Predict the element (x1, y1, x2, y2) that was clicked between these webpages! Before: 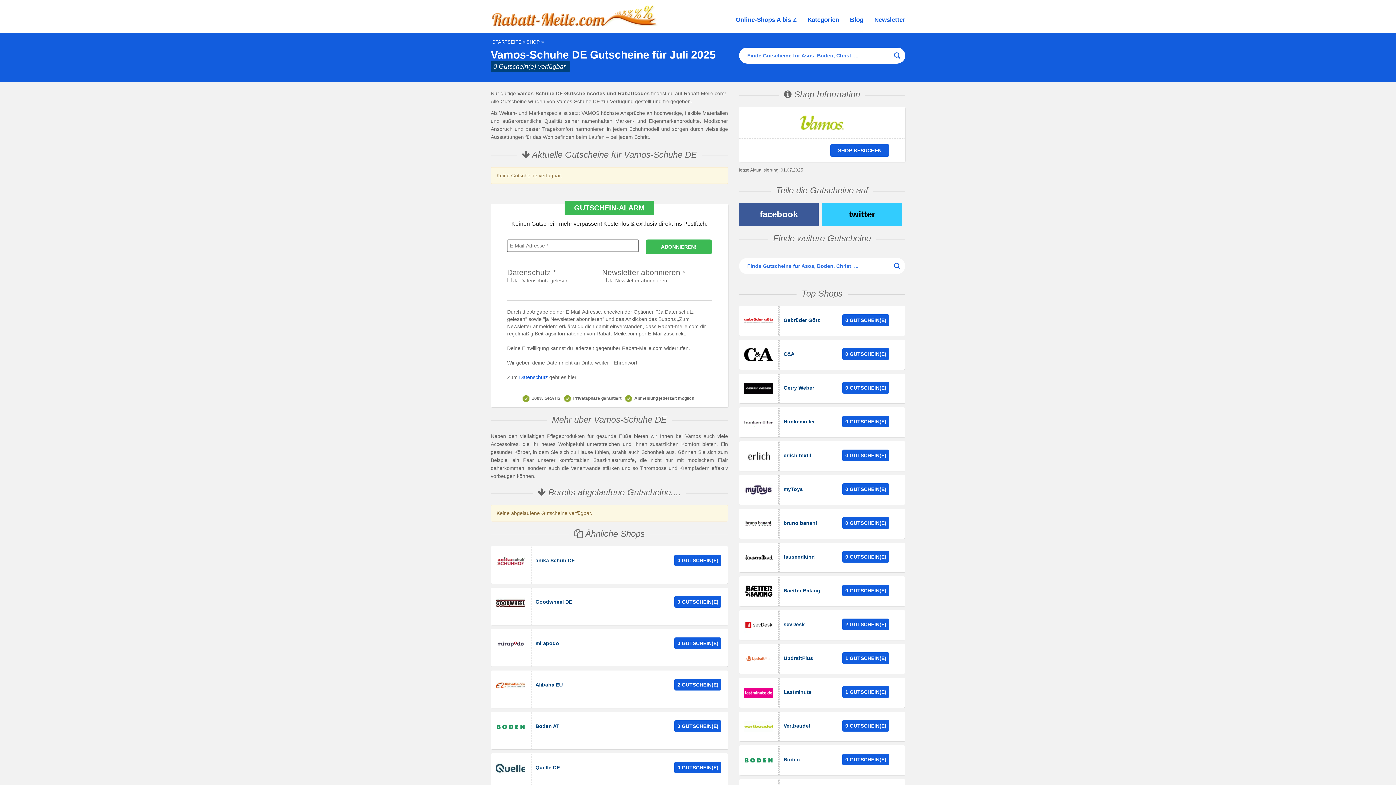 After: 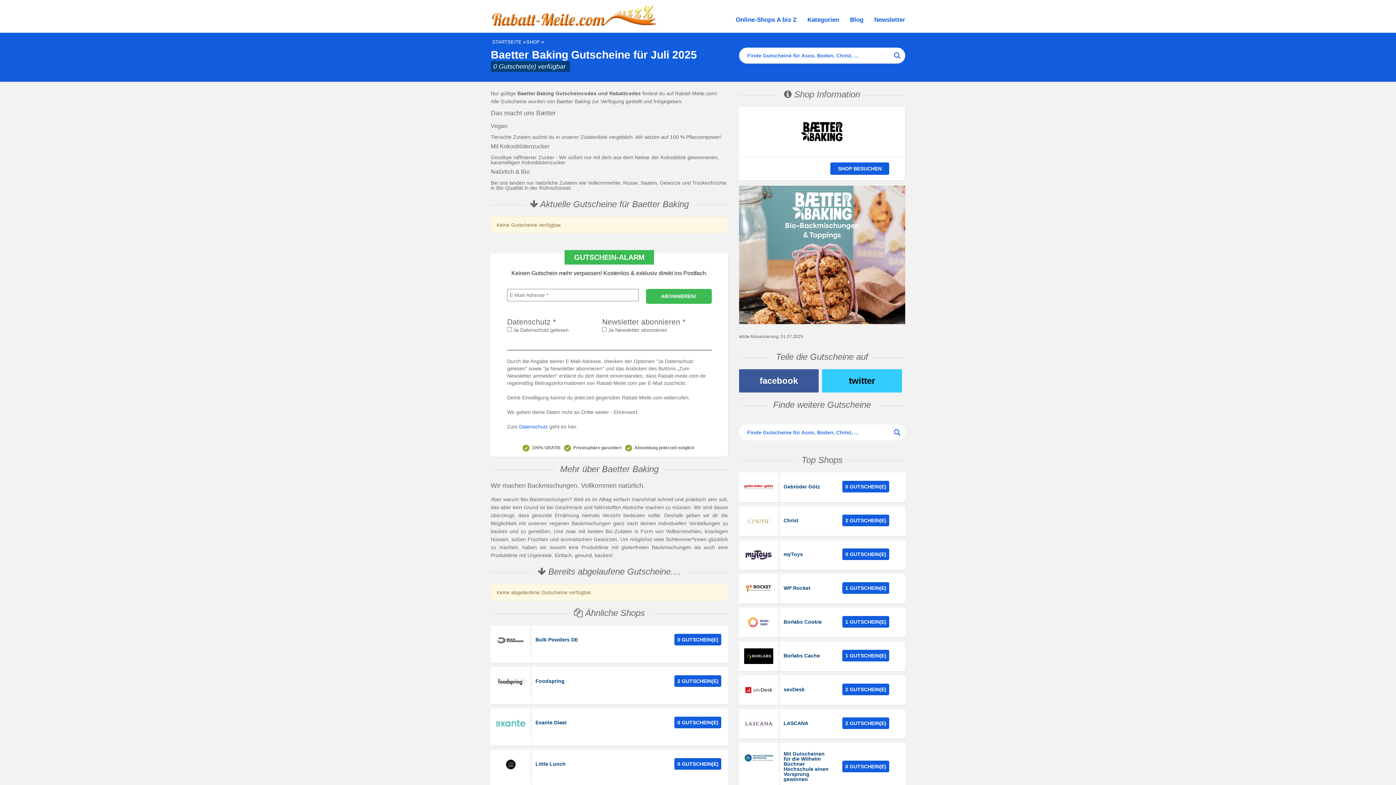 Action: label: 0 GUTSCHEIN(E) bbox: (842, 585, 889, 596)